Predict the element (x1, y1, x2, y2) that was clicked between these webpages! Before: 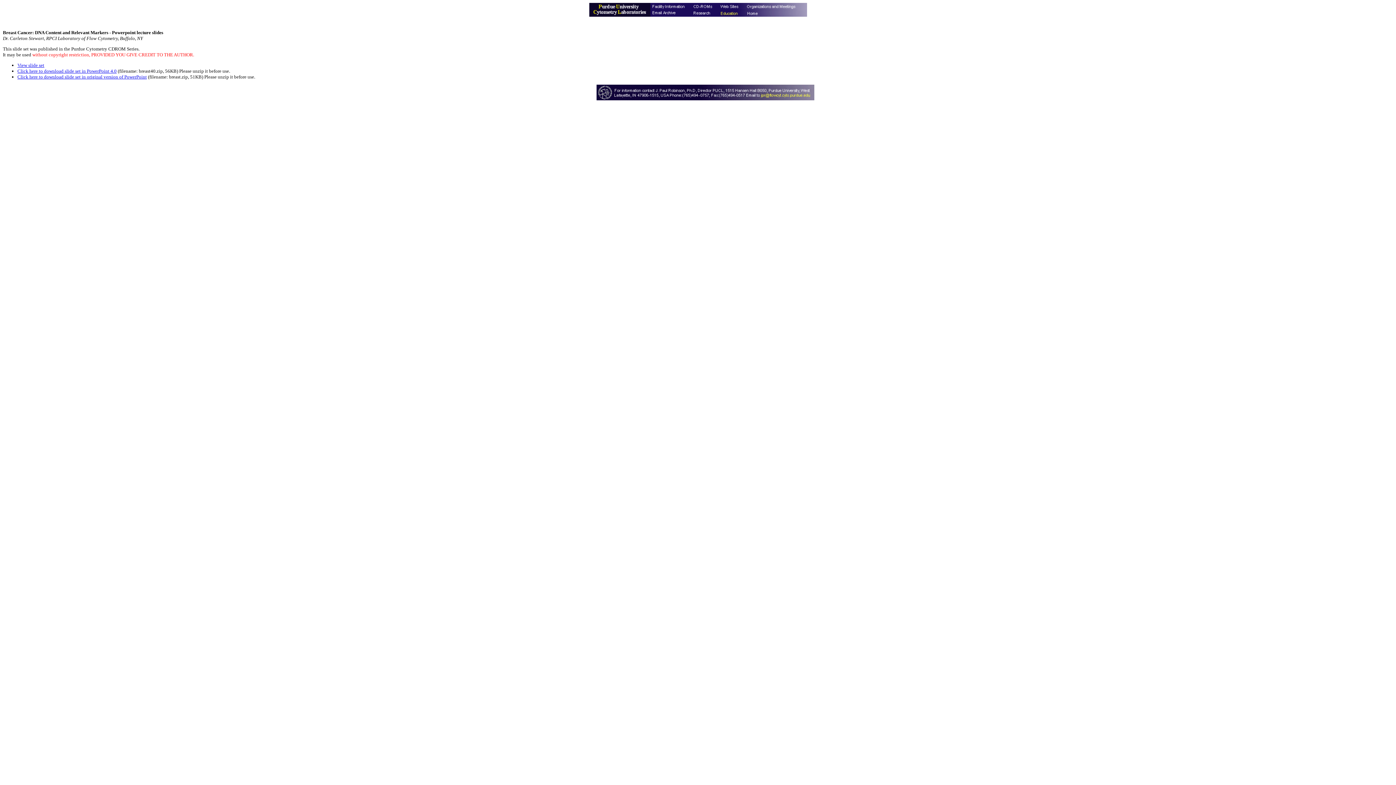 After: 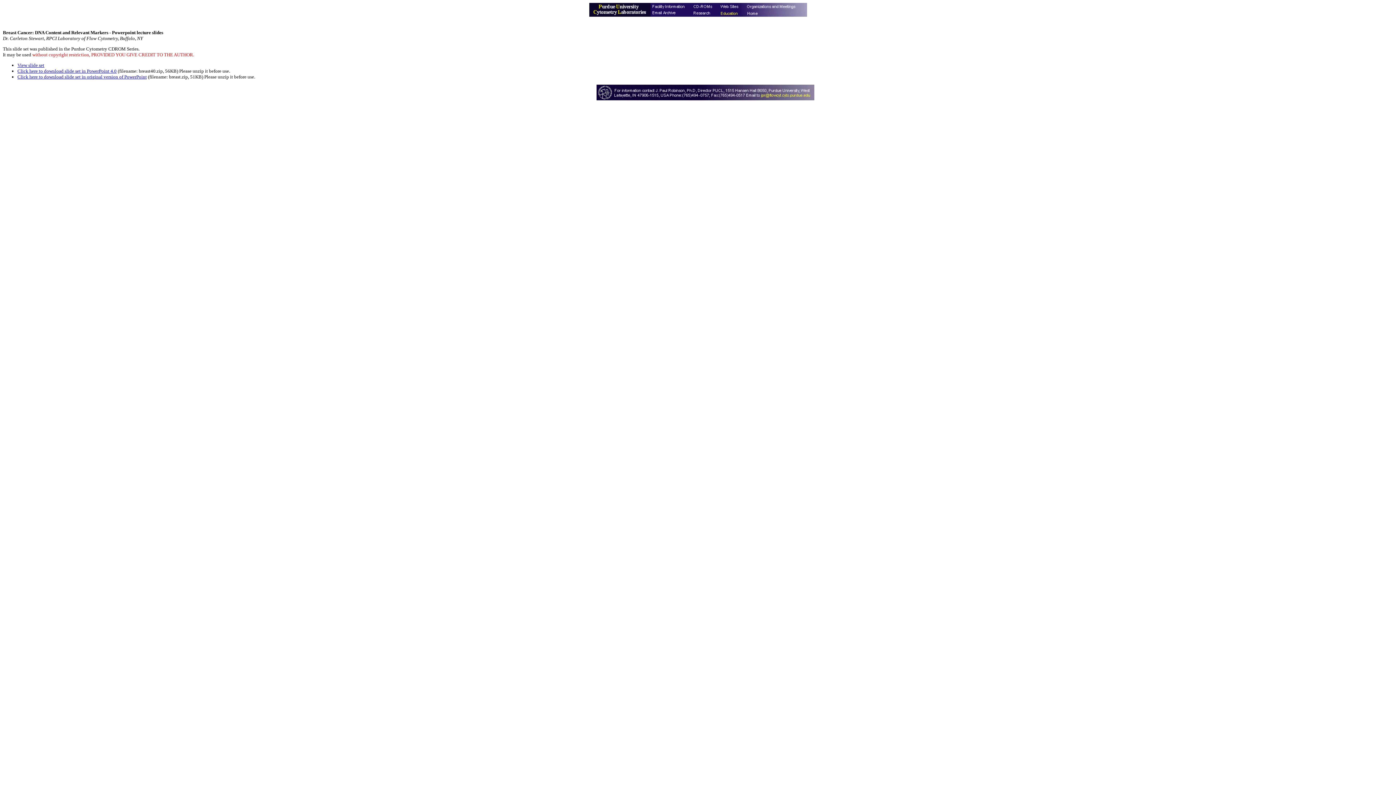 Action: bbox: (17, 74, 146, 79) label: Click here to download slide set in original version of PowerPoint